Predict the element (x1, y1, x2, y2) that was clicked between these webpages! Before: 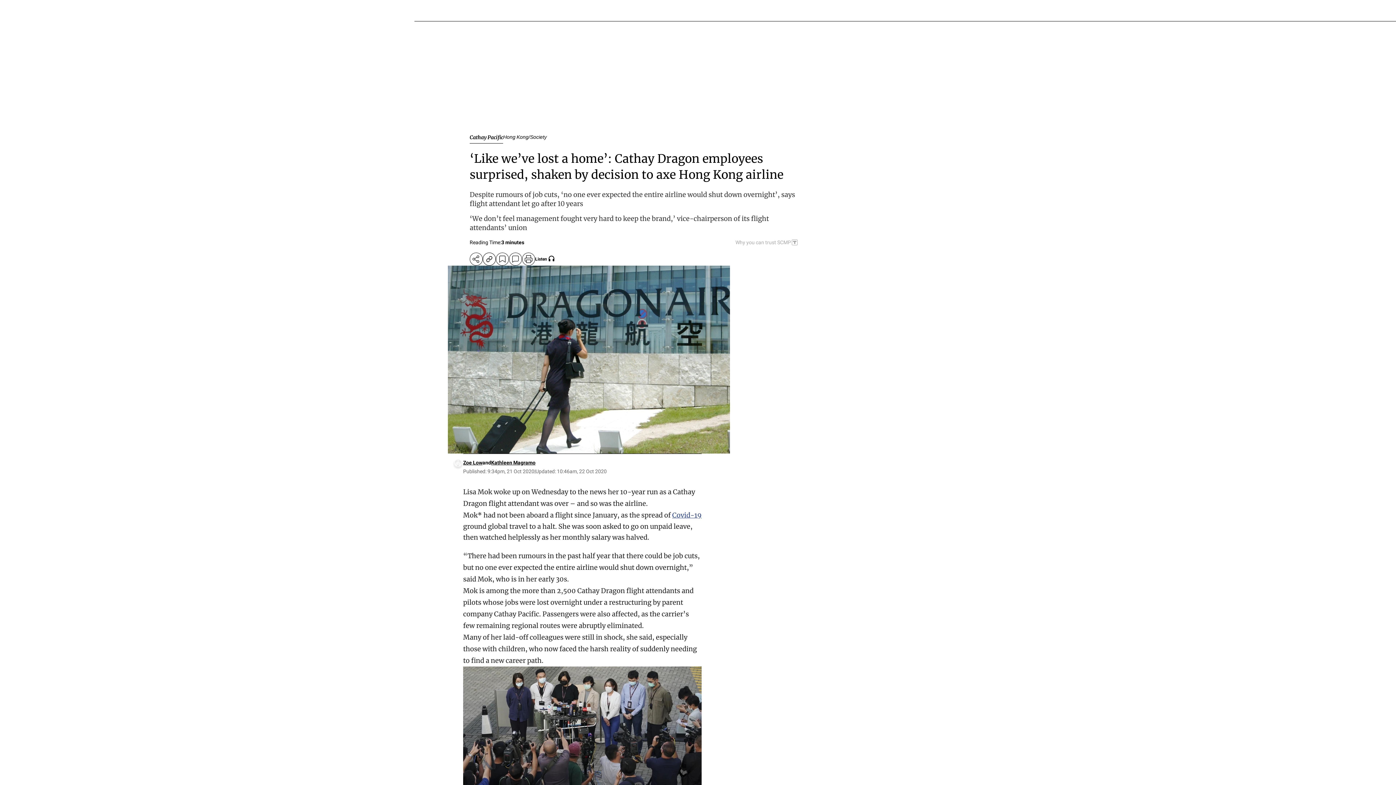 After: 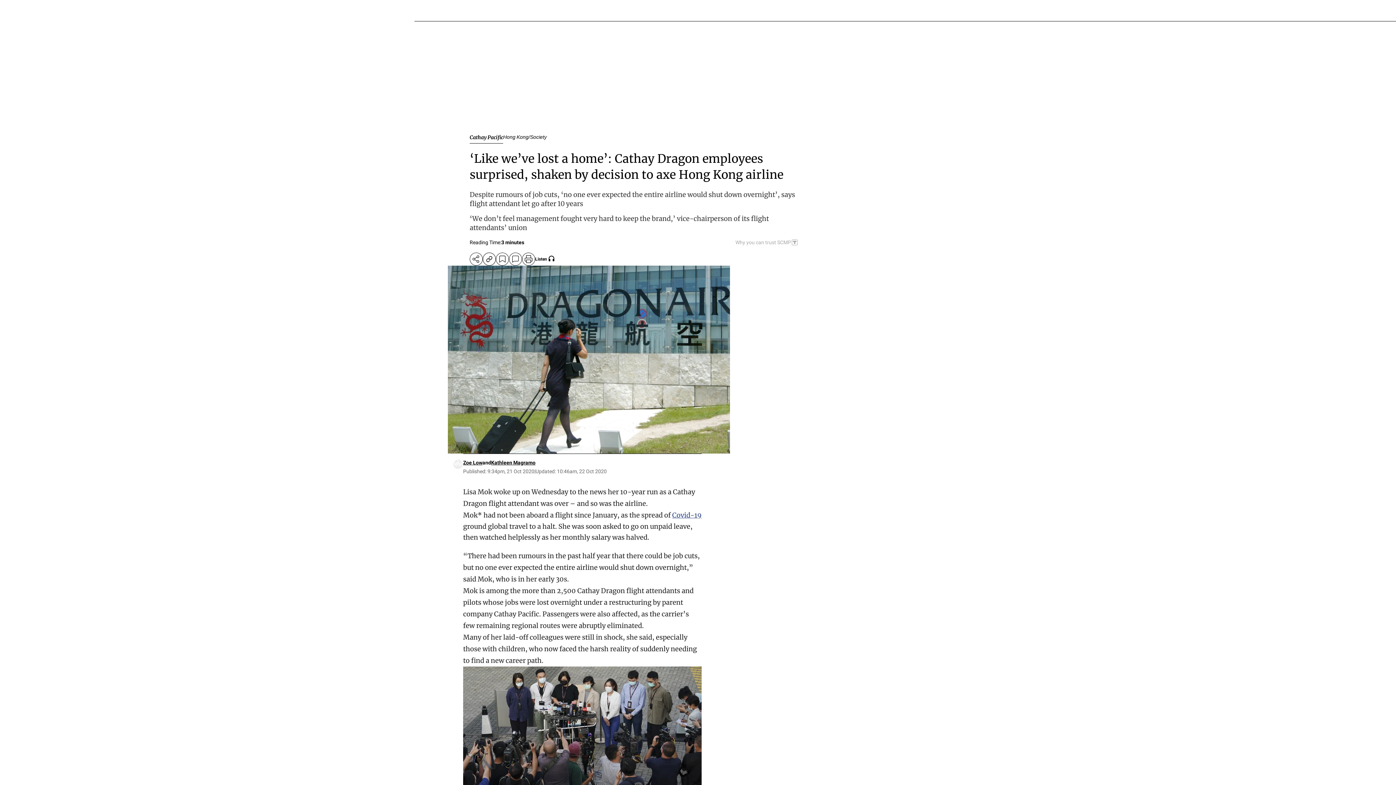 Action: label: SCMP participates in the Trust Project bbox: (735, 239, 798, 245)